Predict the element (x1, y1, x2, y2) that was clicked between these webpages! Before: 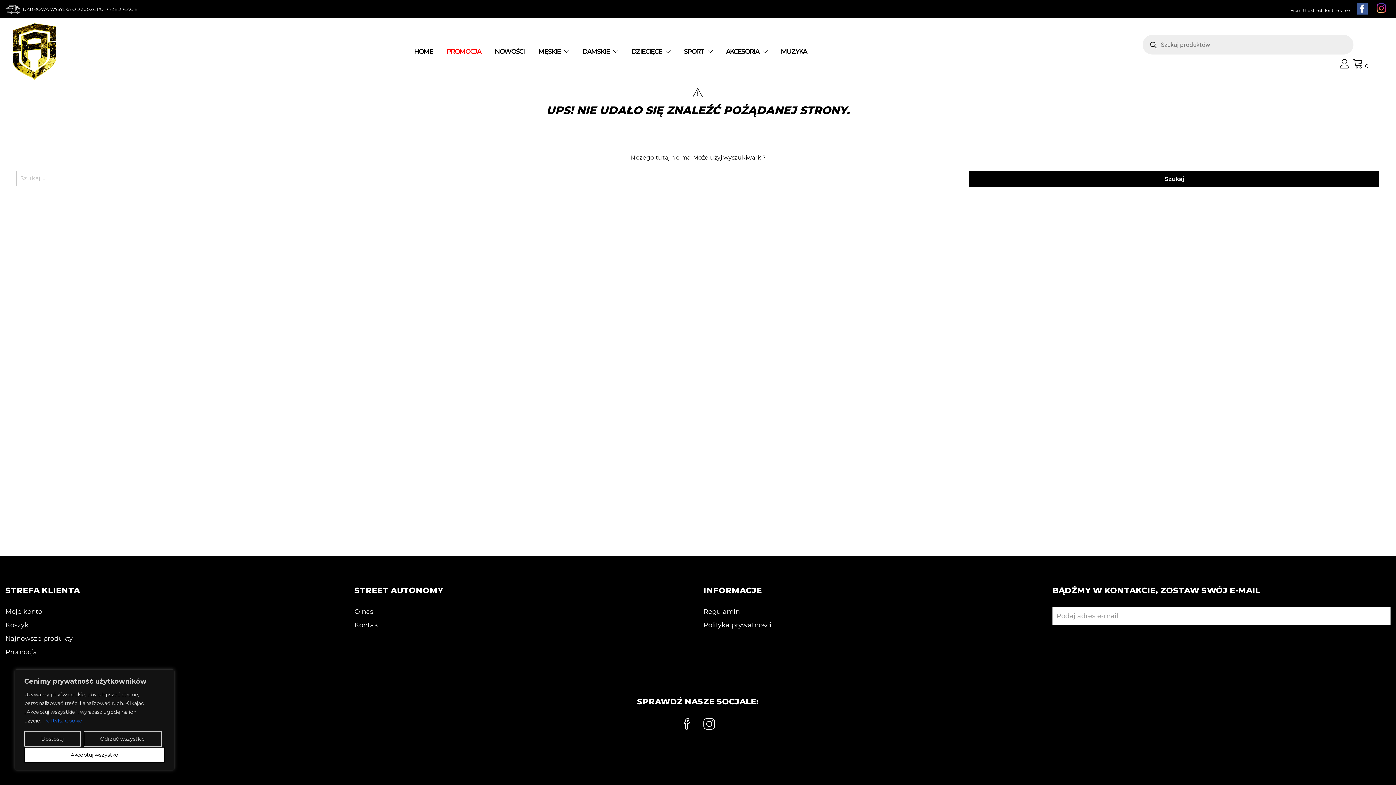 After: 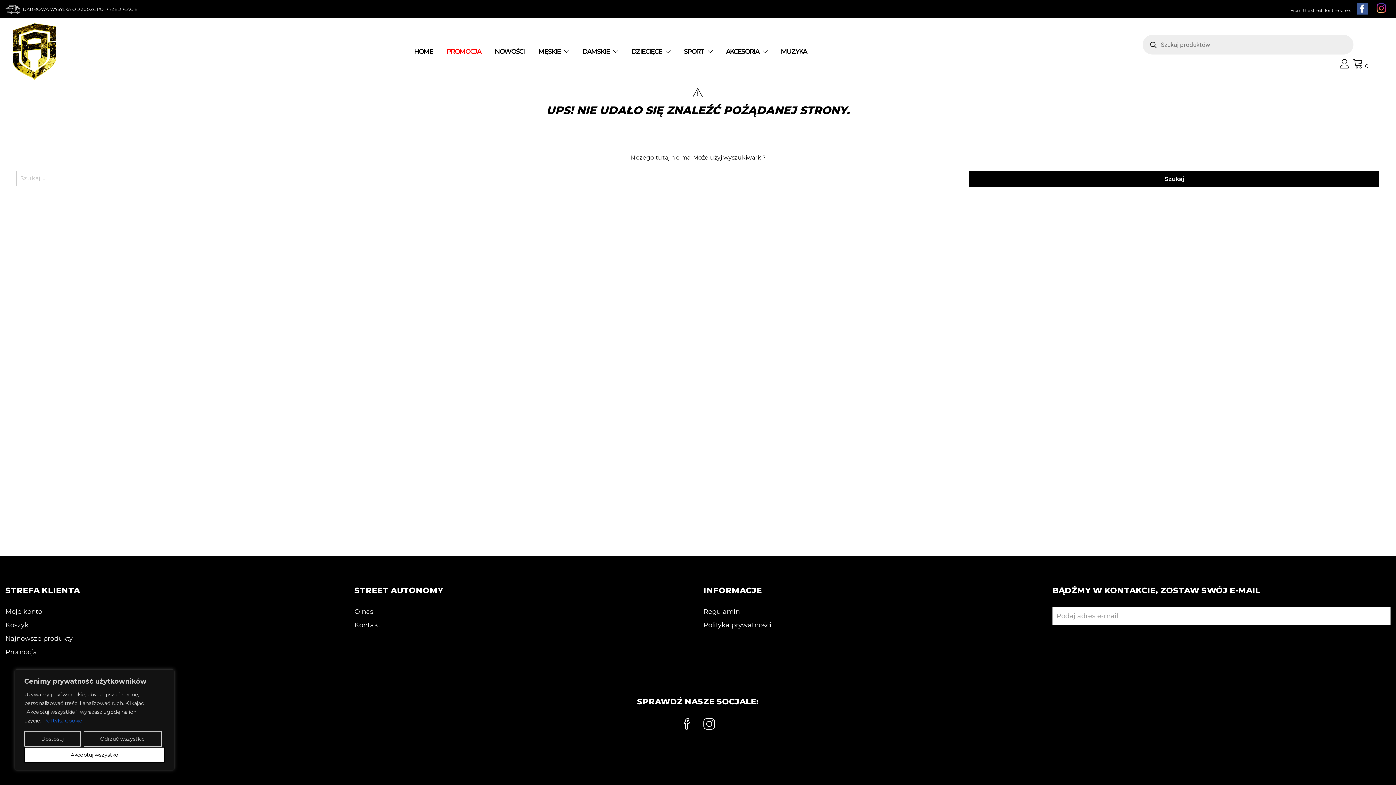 Action: bbox: (703, 718, 715, 732)